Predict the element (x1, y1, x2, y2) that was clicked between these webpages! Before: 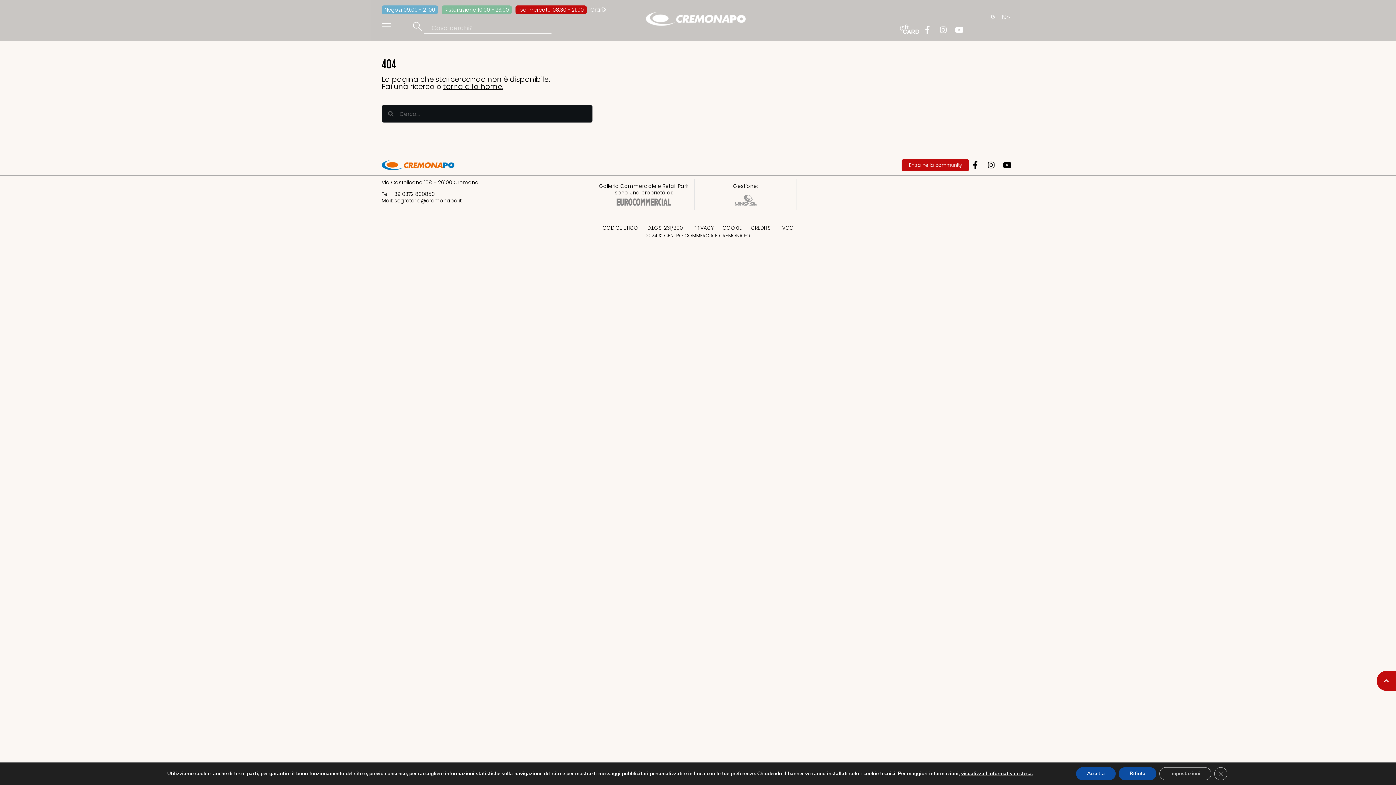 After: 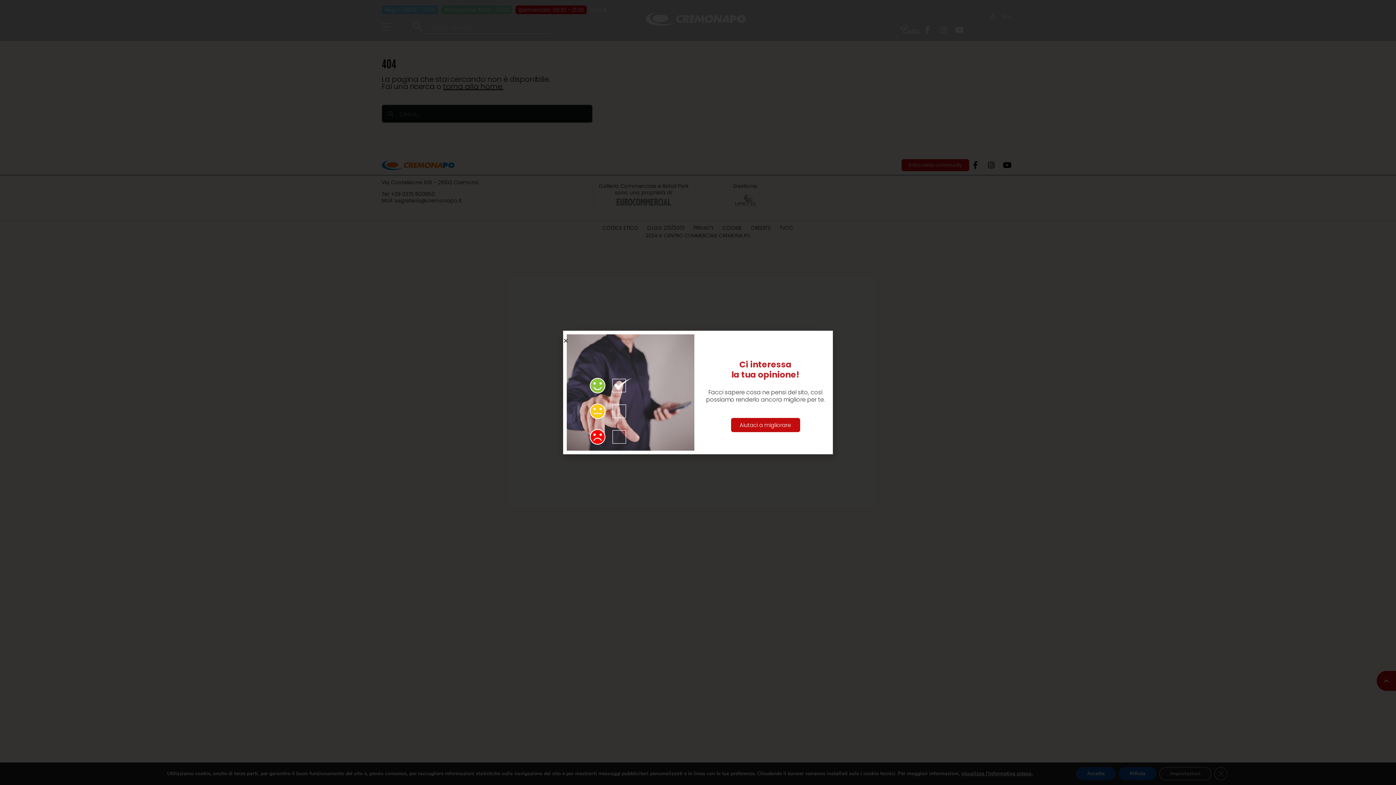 Action: bbox: (900, 24, 919, 33)